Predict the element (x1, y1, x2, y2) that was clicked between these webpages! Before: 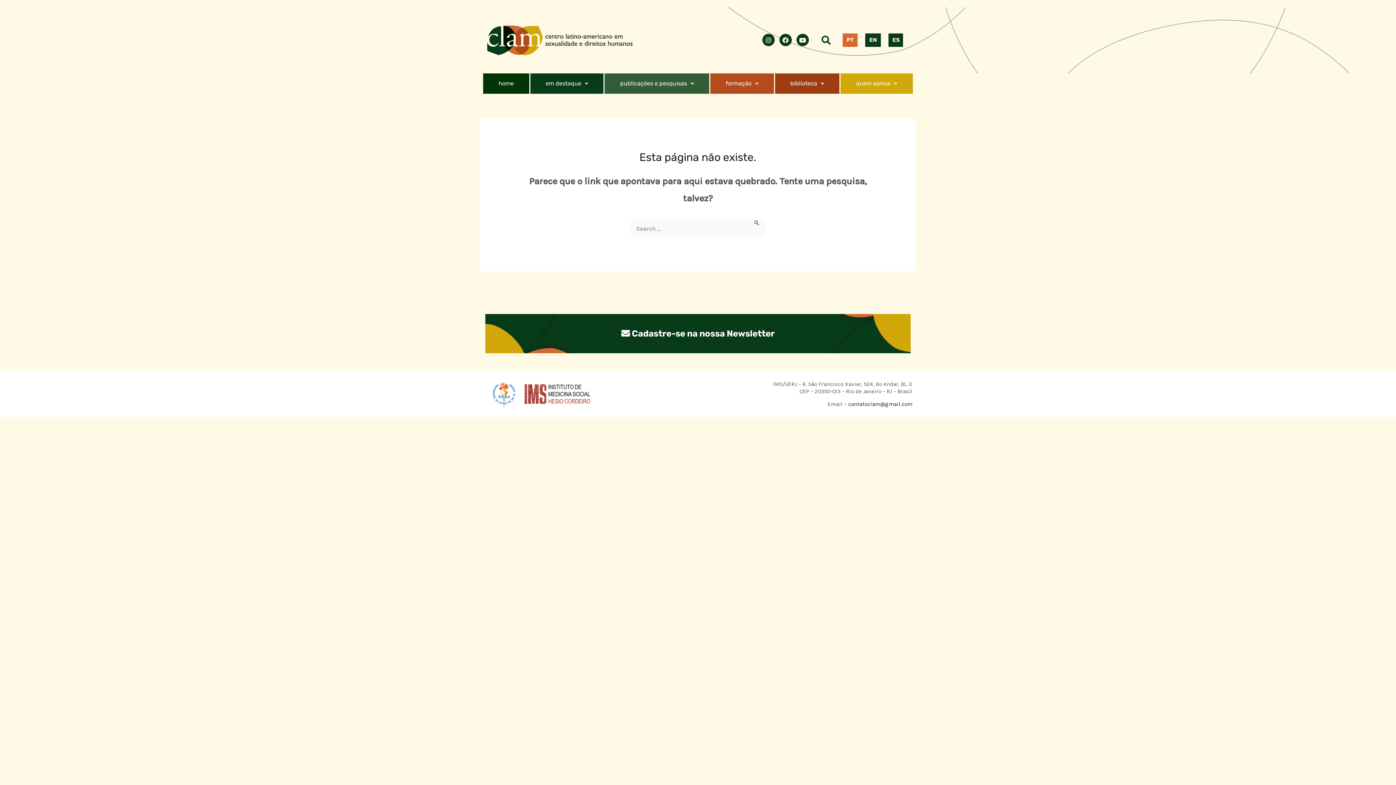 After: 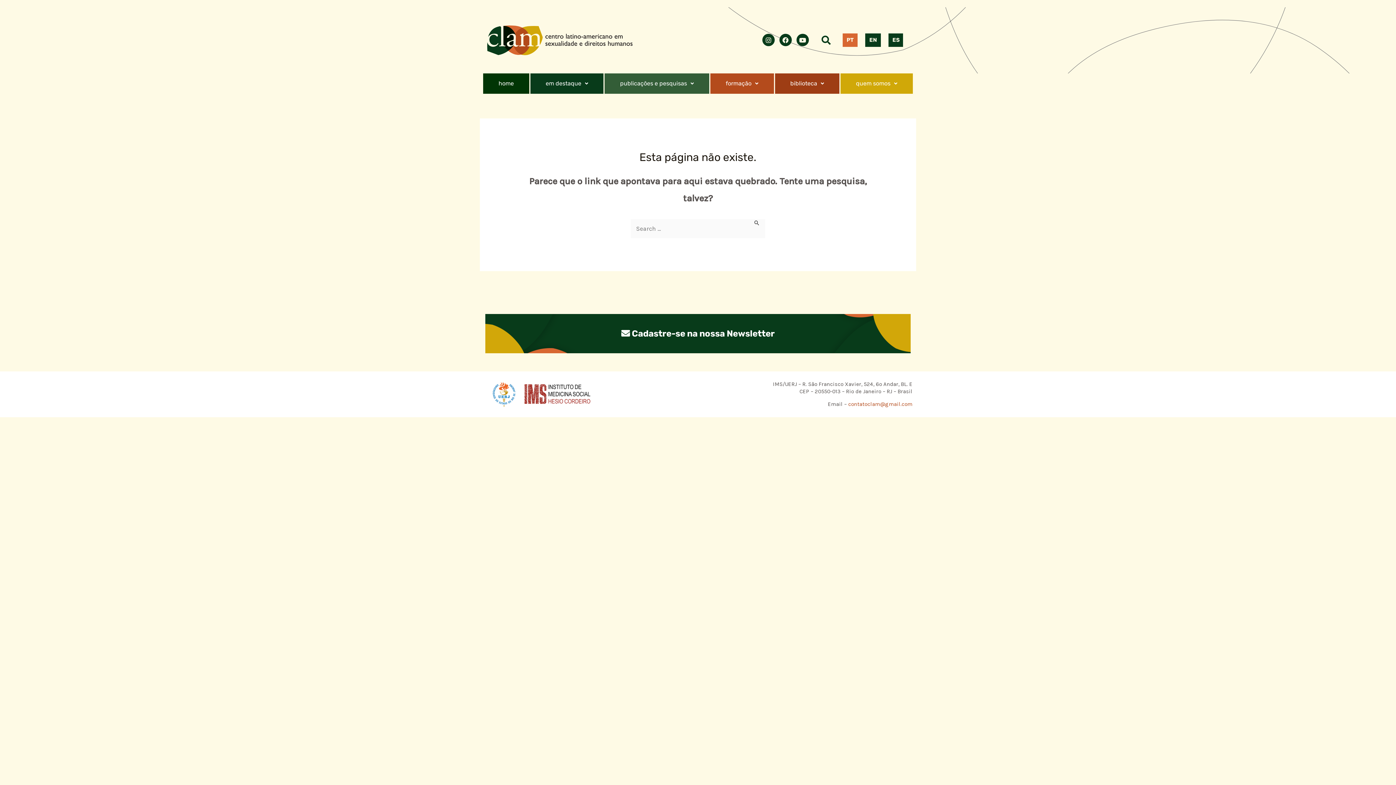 Action: bbox: (846, 401, 912, 407) label:  contatoclam@gmail.com